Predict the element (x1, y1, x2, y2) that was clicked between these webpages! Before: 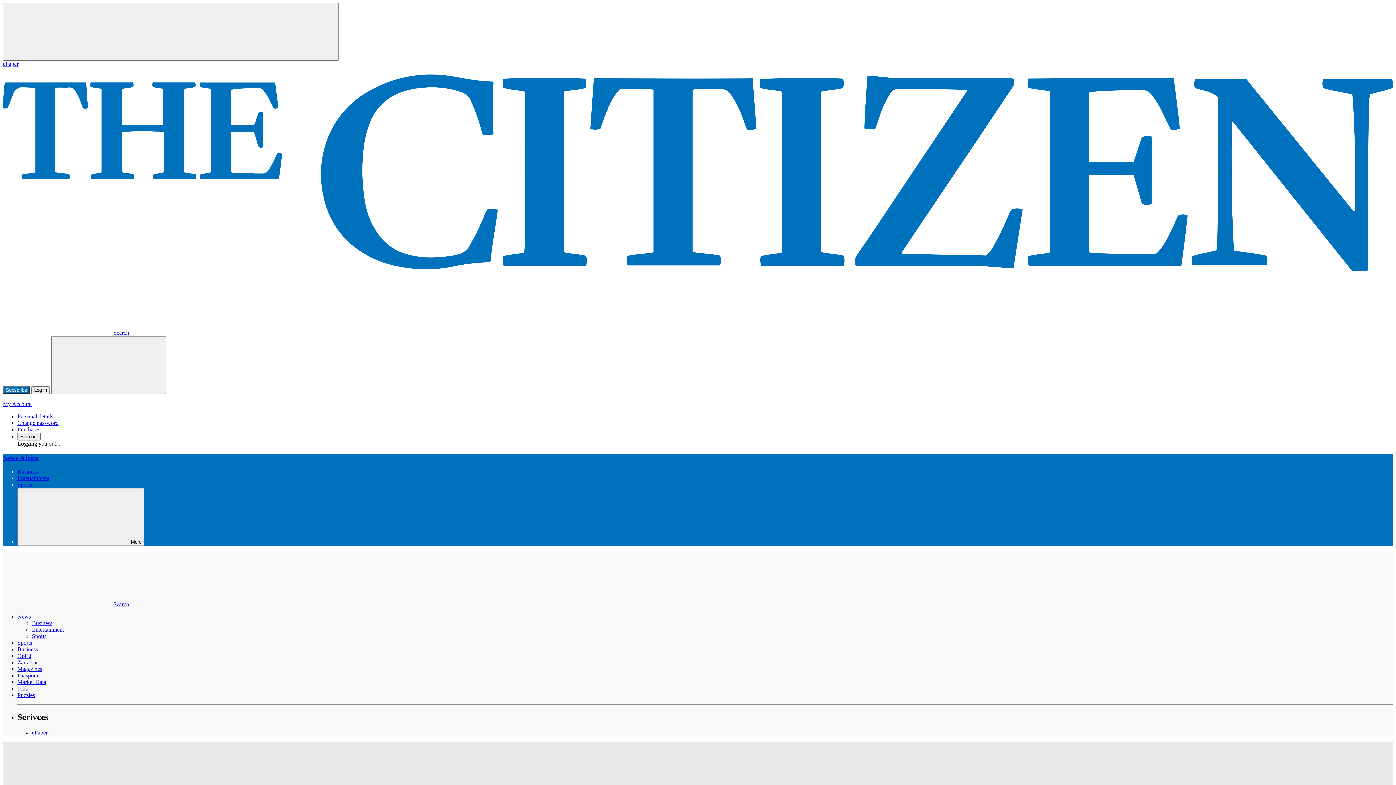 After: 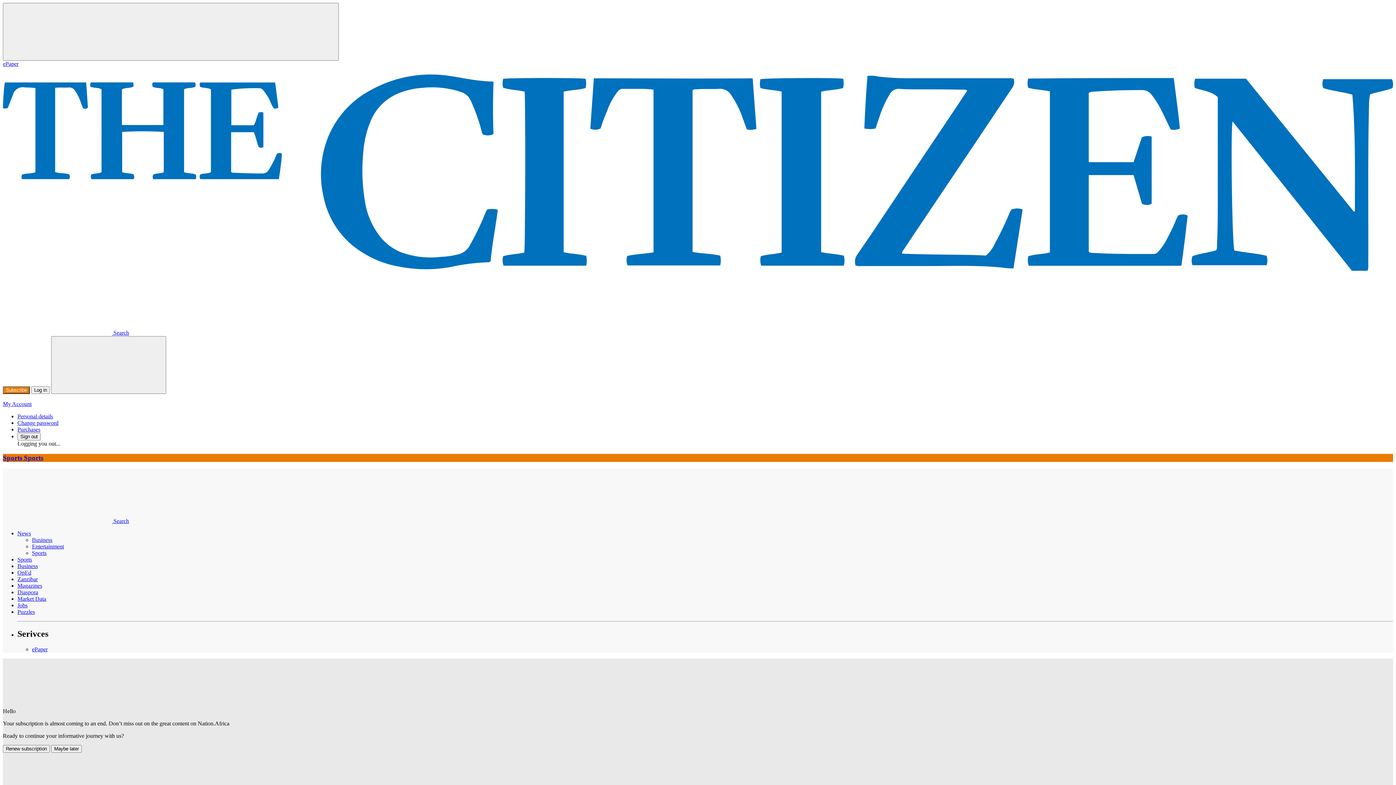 Action: label: Sports bbox: (32, 633, 46, 639)